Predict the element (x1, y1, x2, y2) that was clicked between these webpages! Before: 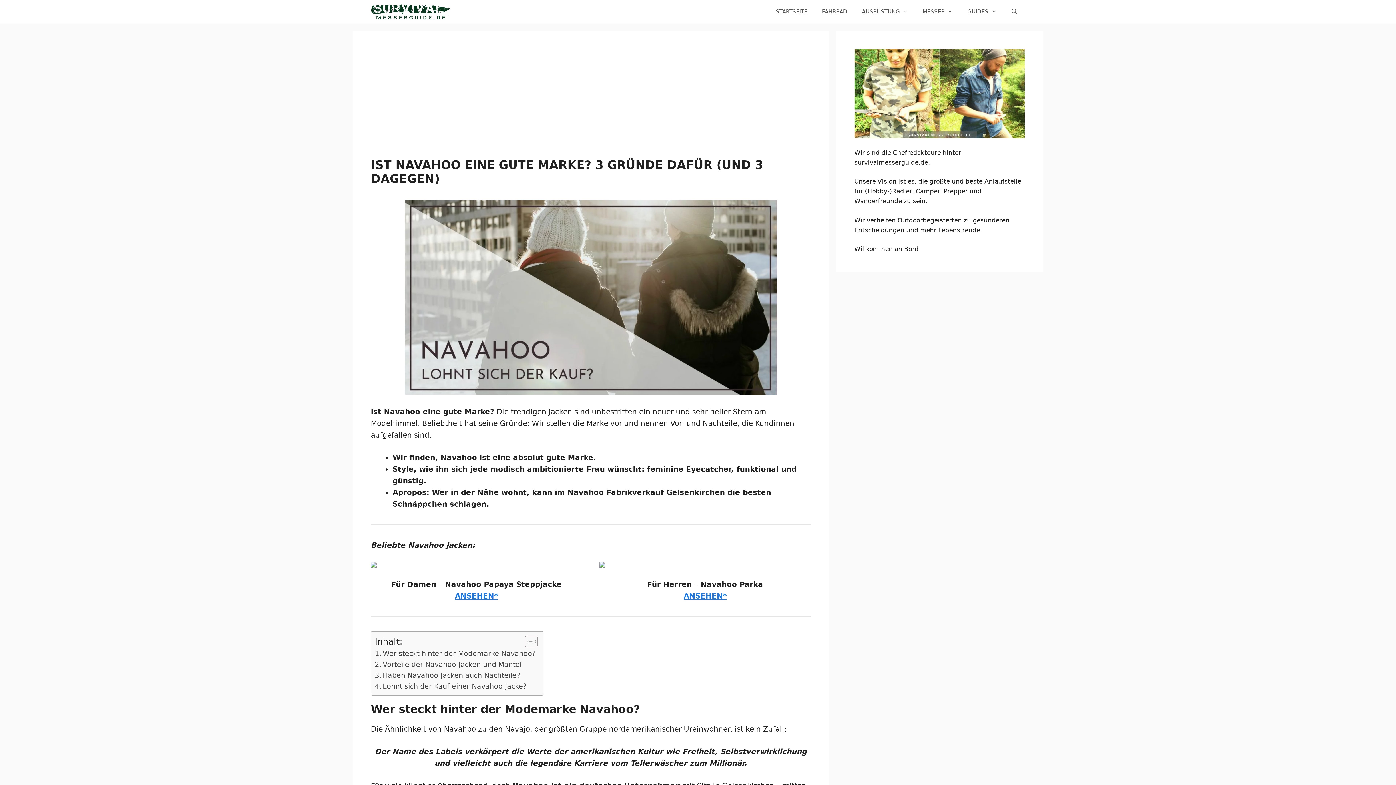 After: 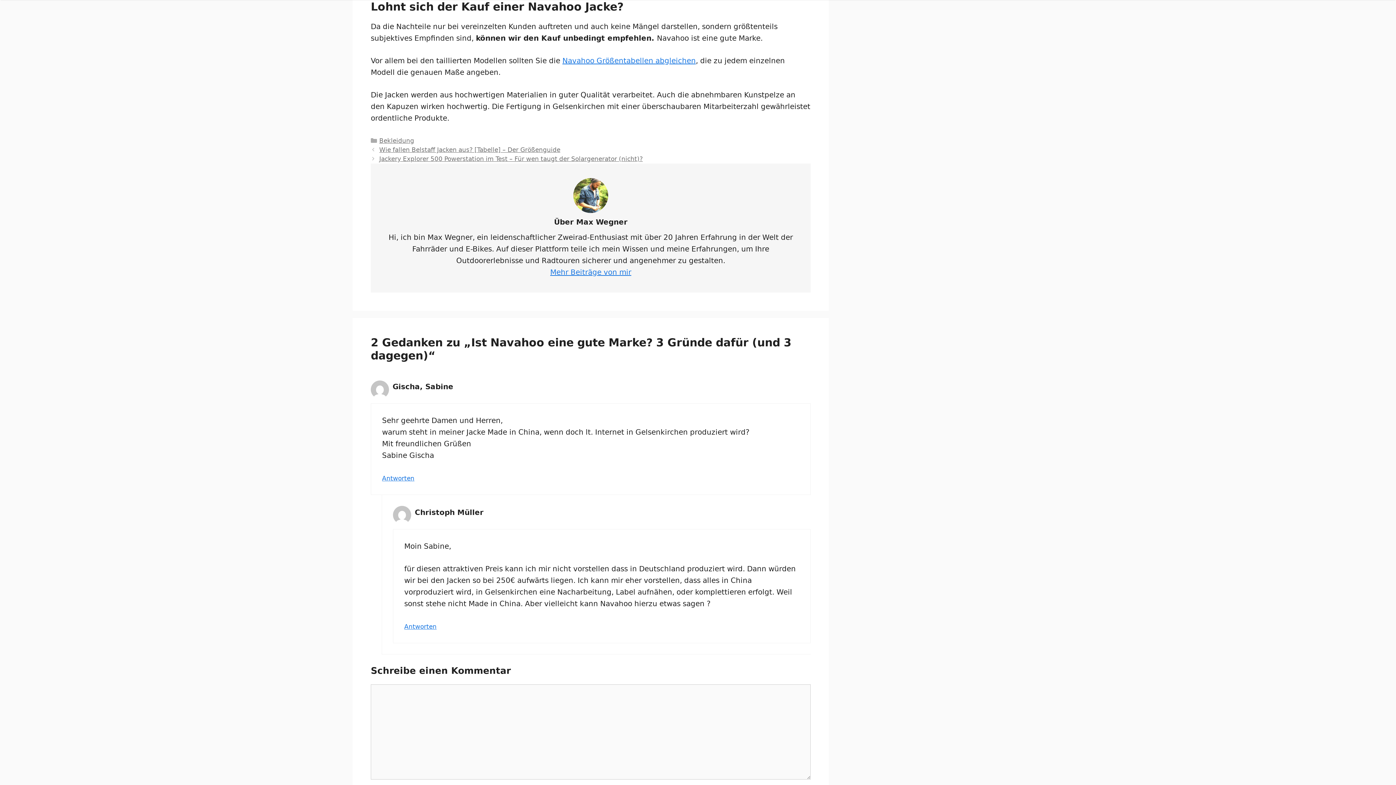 Action: label: Lohnt sich der Kauf einer Navahoo Jacke? bbox: (374, 681, 526, 691)